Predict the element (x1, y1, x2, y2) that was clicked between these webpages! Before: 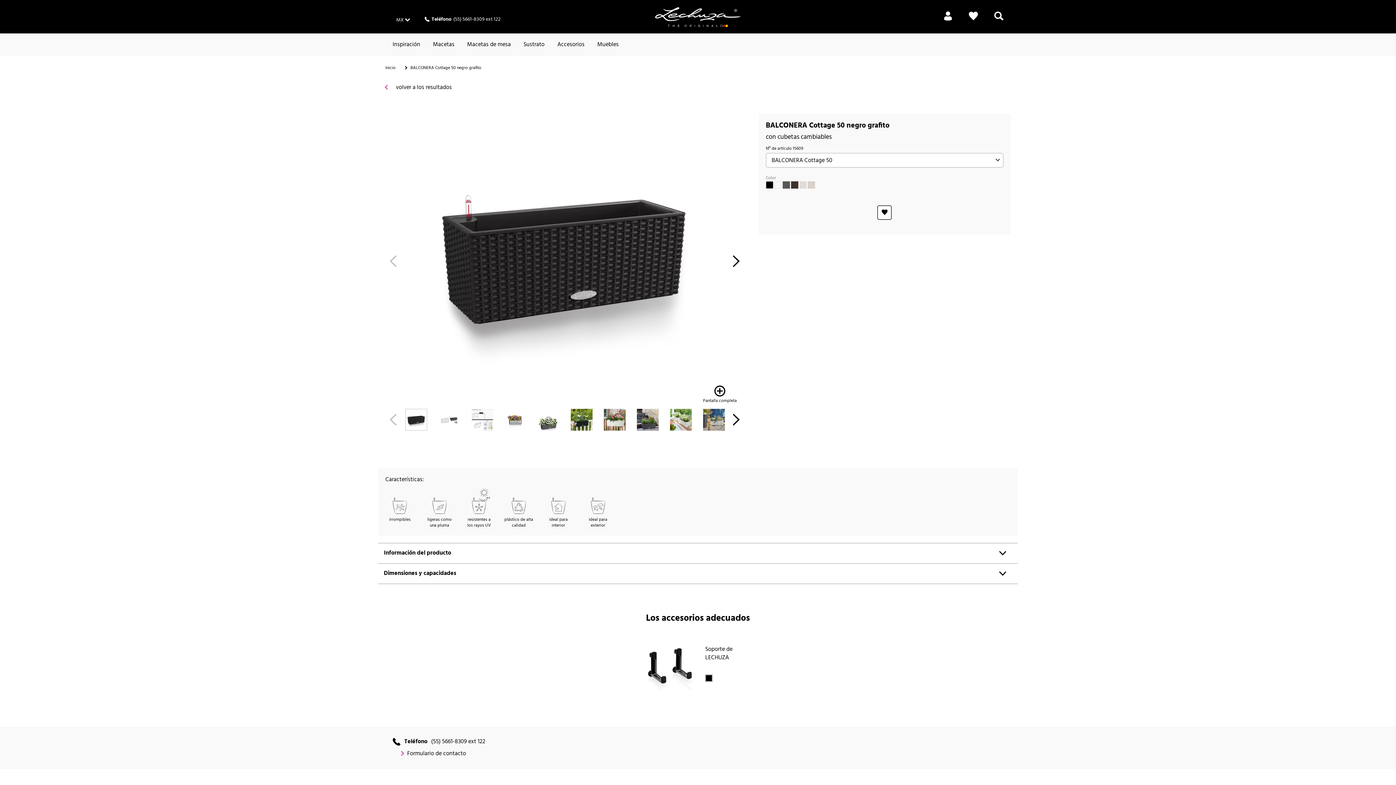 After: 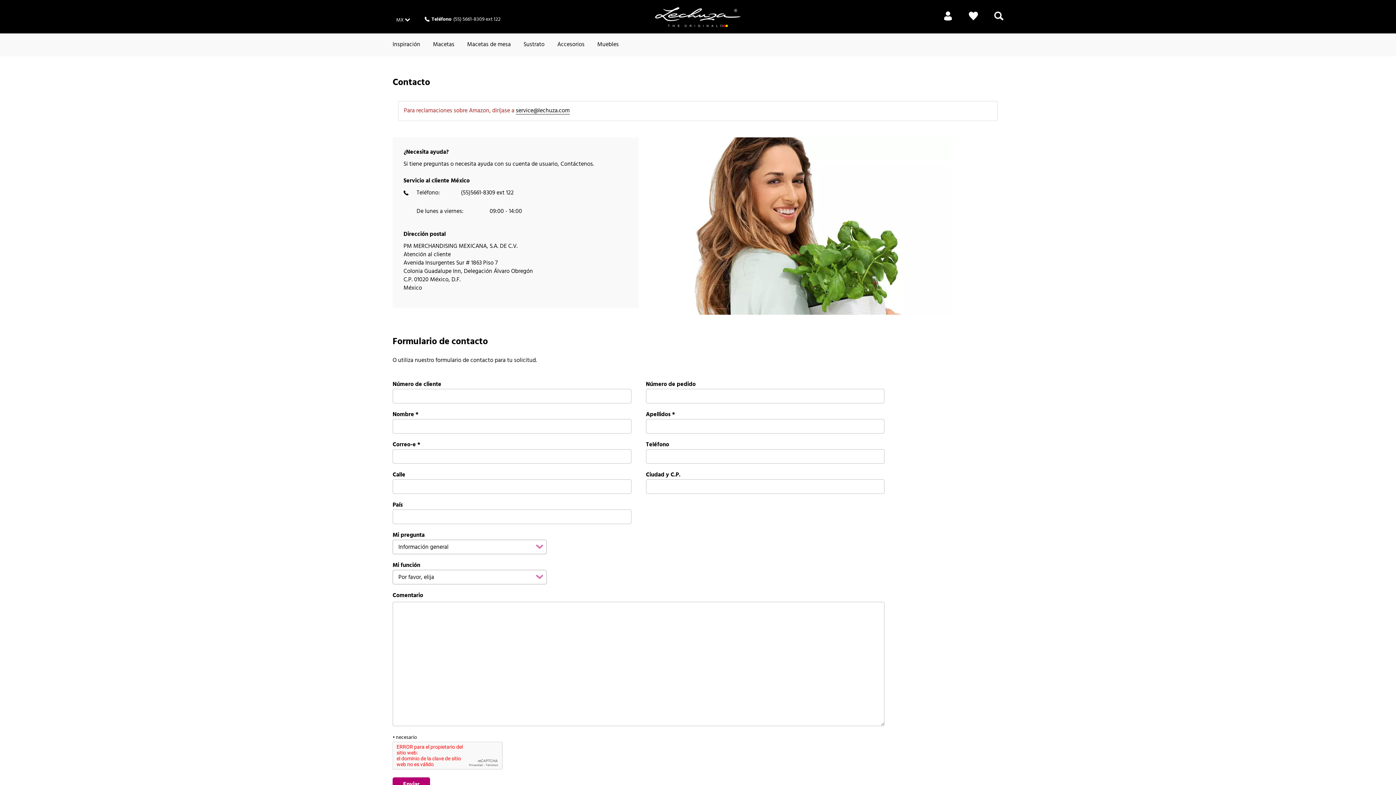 Action: label: Formulario de contacto bbox: (400, 750, 466, 758)